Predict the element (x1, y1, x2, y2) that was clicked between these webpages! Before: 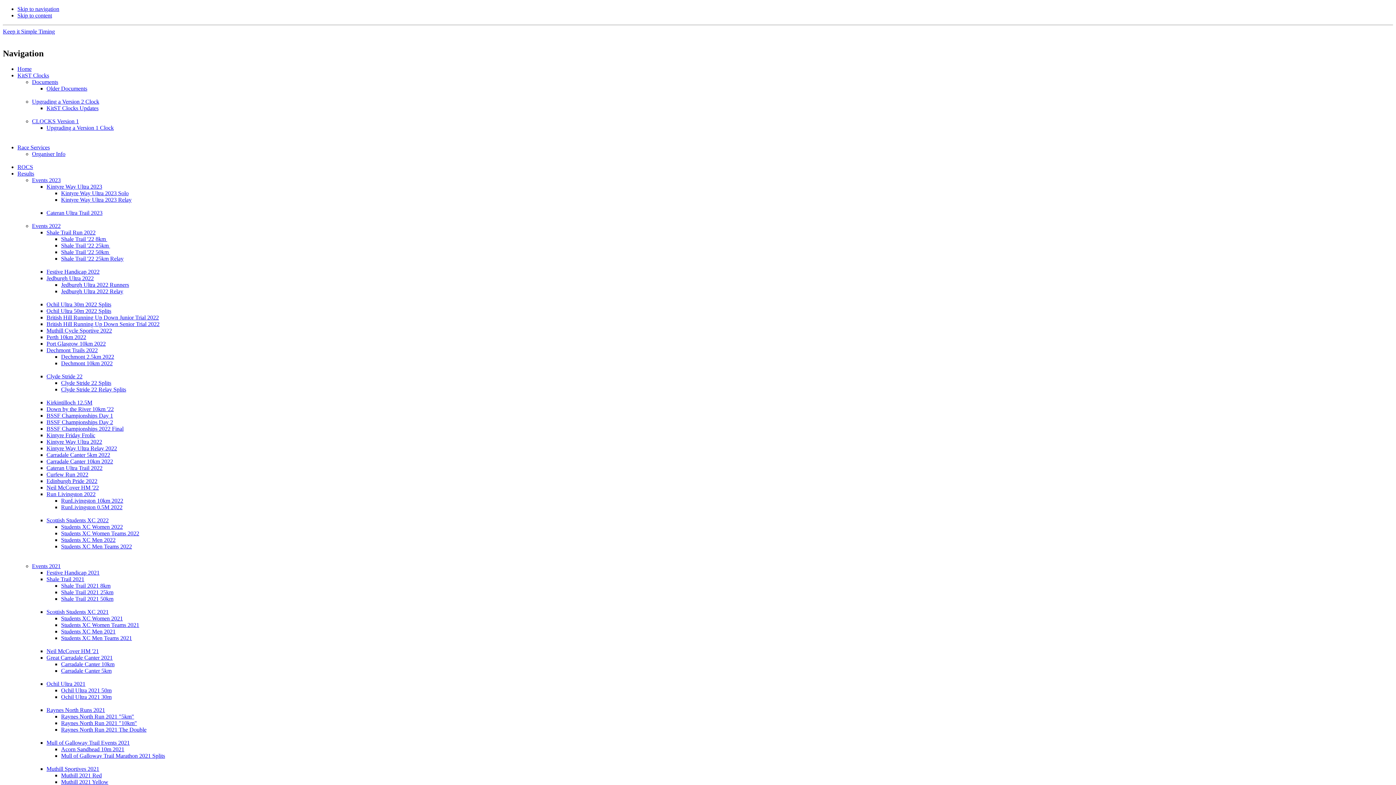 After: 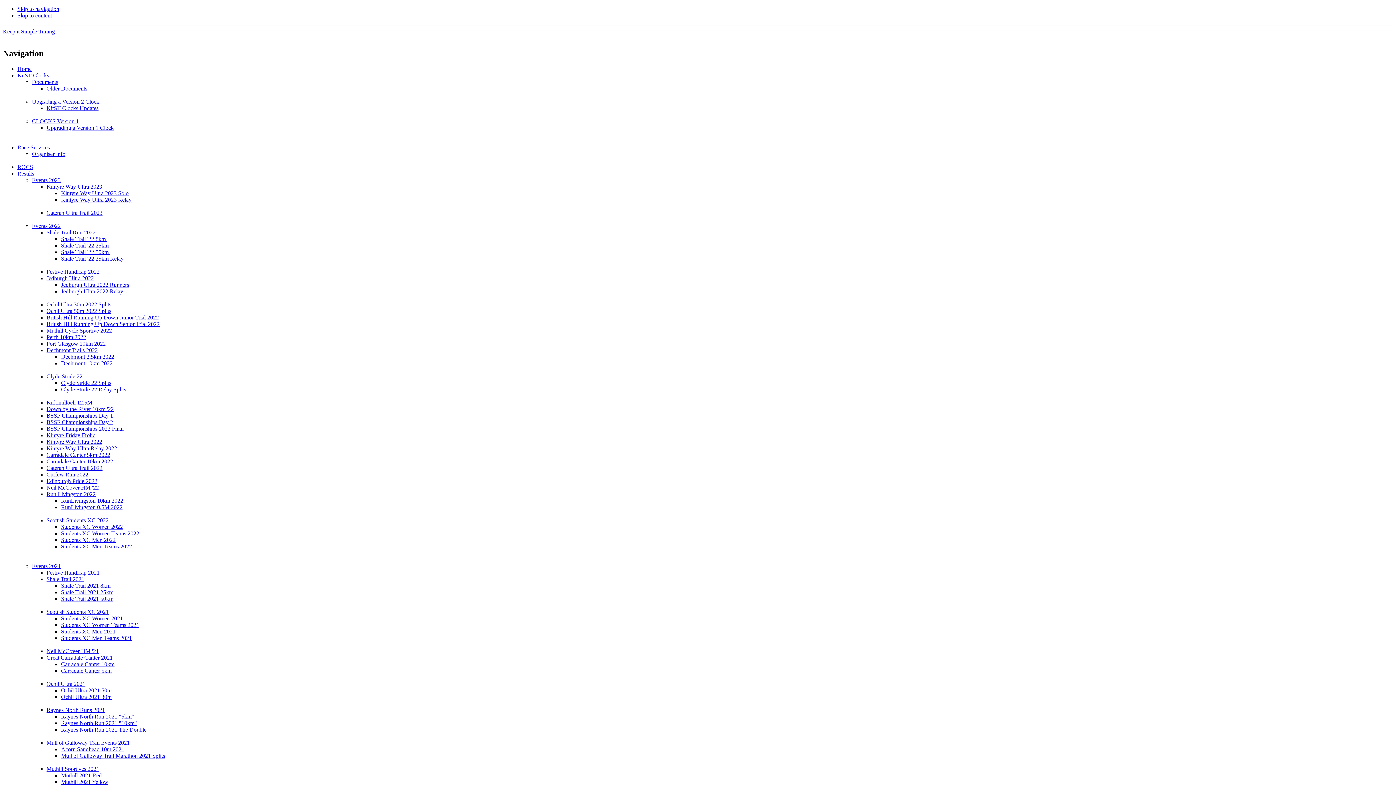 Action: label: Ochil Ultra 2021 50m bbox: (61, 687, 111, 693)